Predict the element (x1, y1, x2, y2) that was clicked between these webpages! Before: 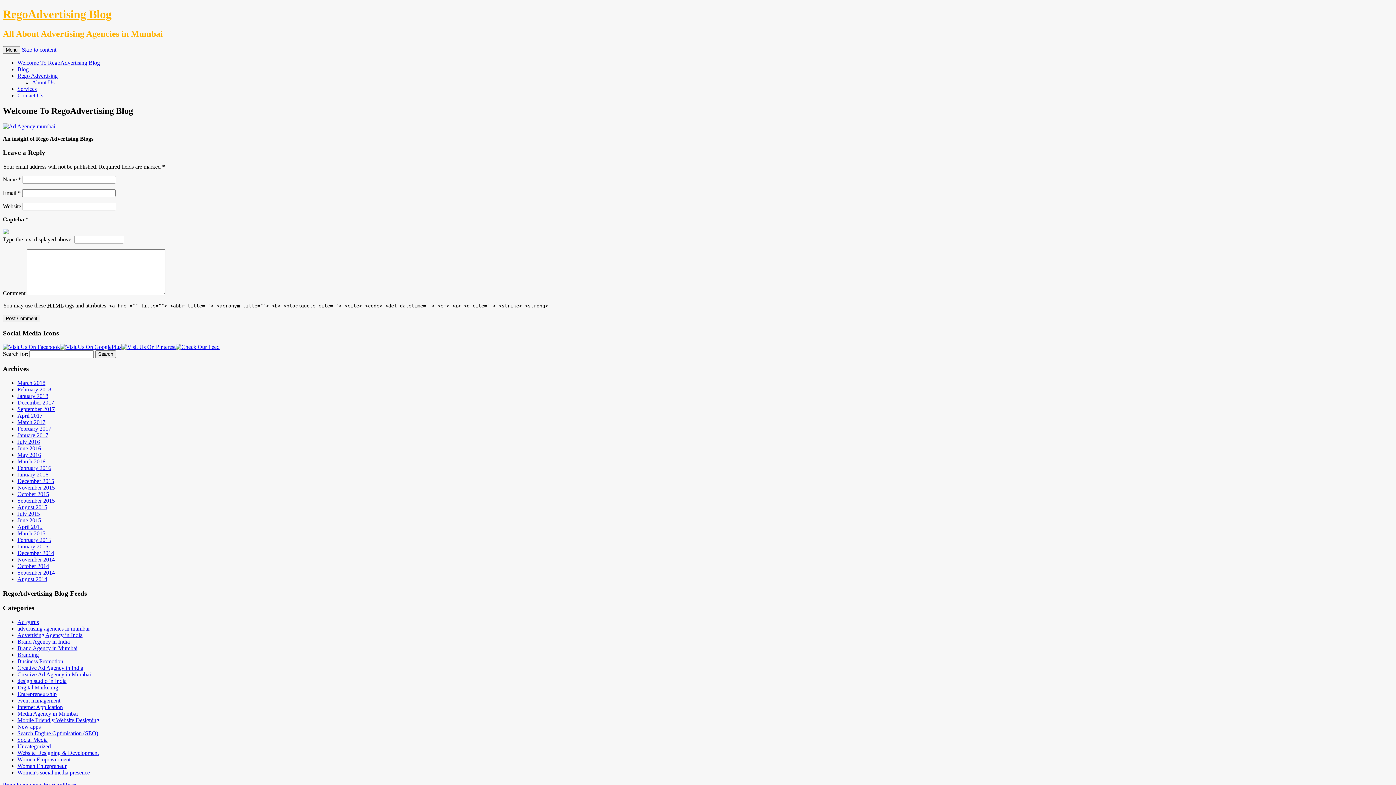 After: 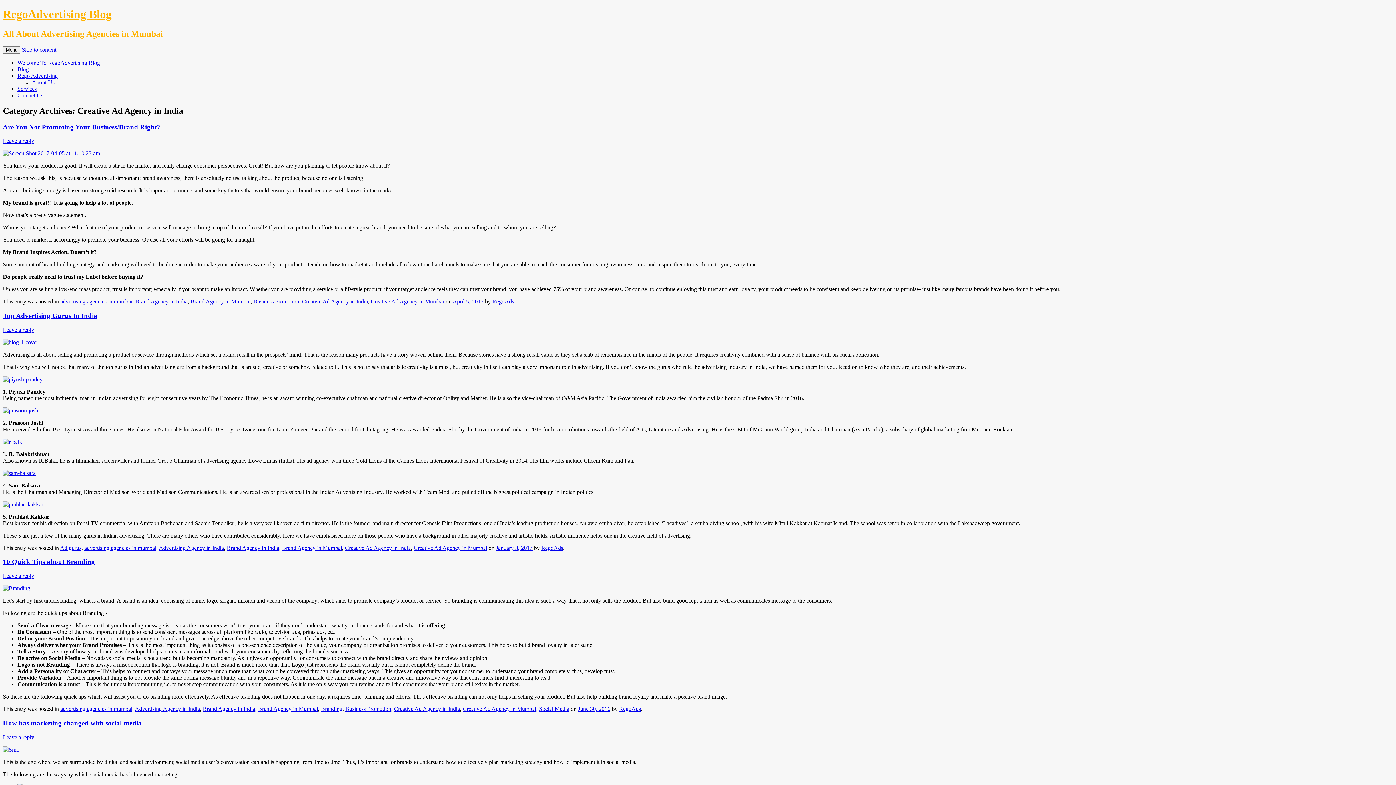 Action: bbox: (17, 665, 83, 671) label: Creative Ad Agency in India